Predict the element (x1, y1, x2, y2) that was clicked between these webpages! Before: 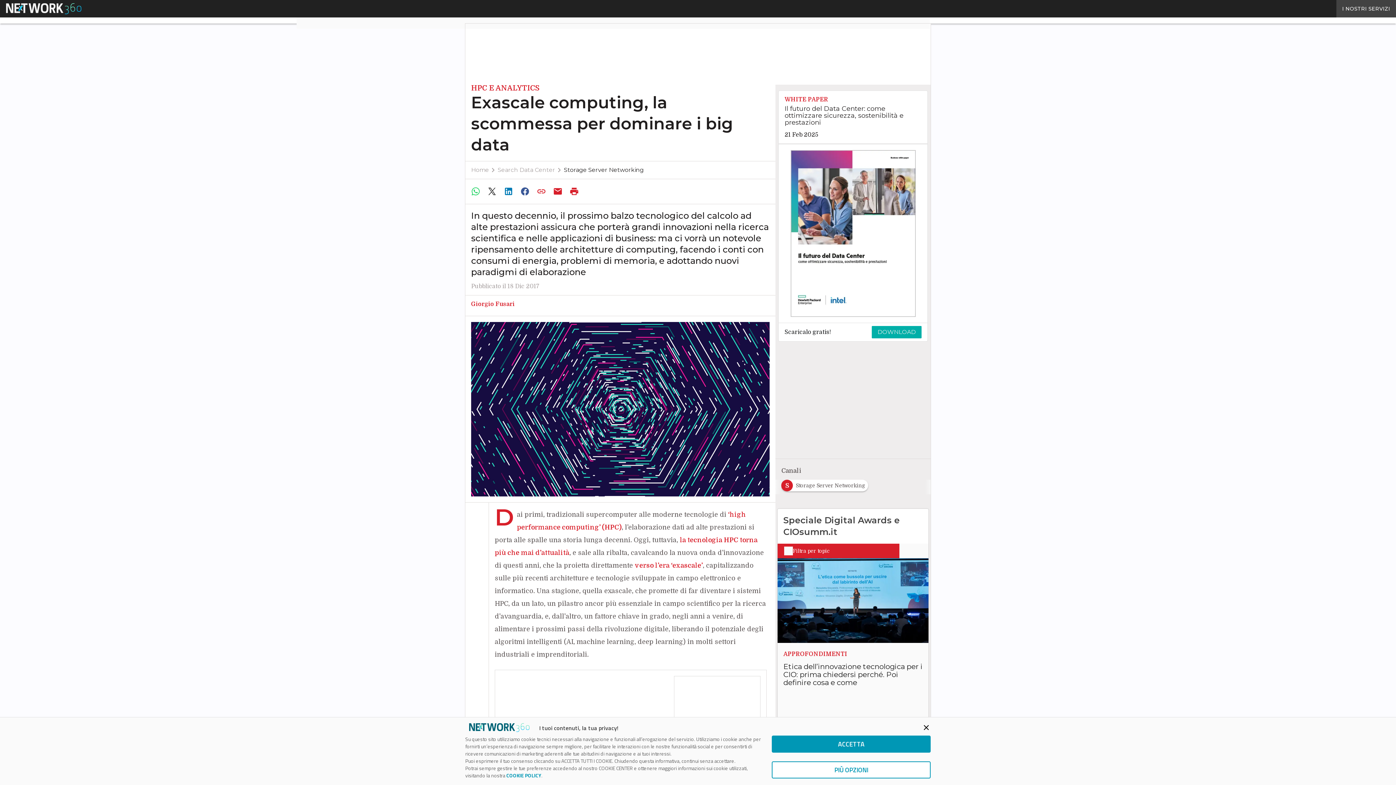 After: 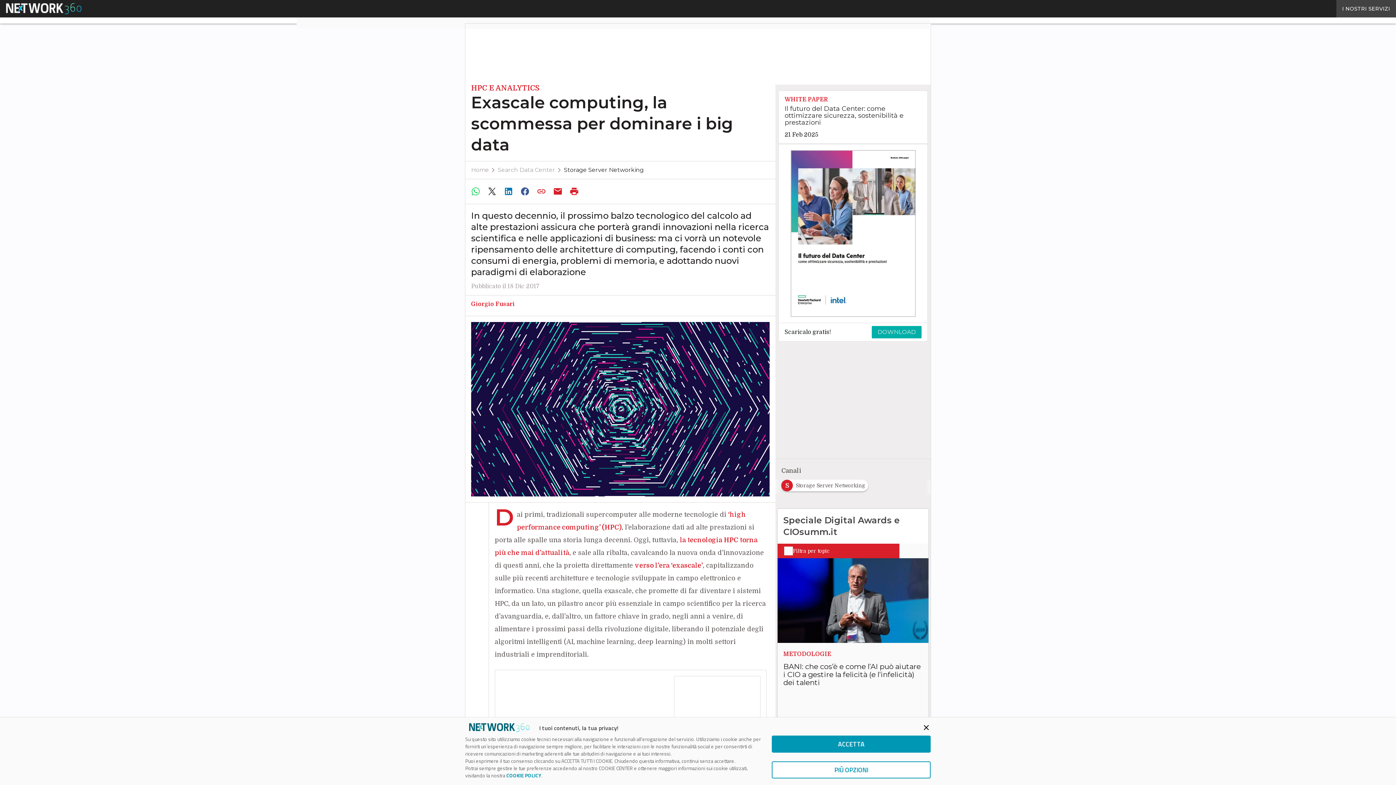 Action: bbox: (534, 184, 550, 198)